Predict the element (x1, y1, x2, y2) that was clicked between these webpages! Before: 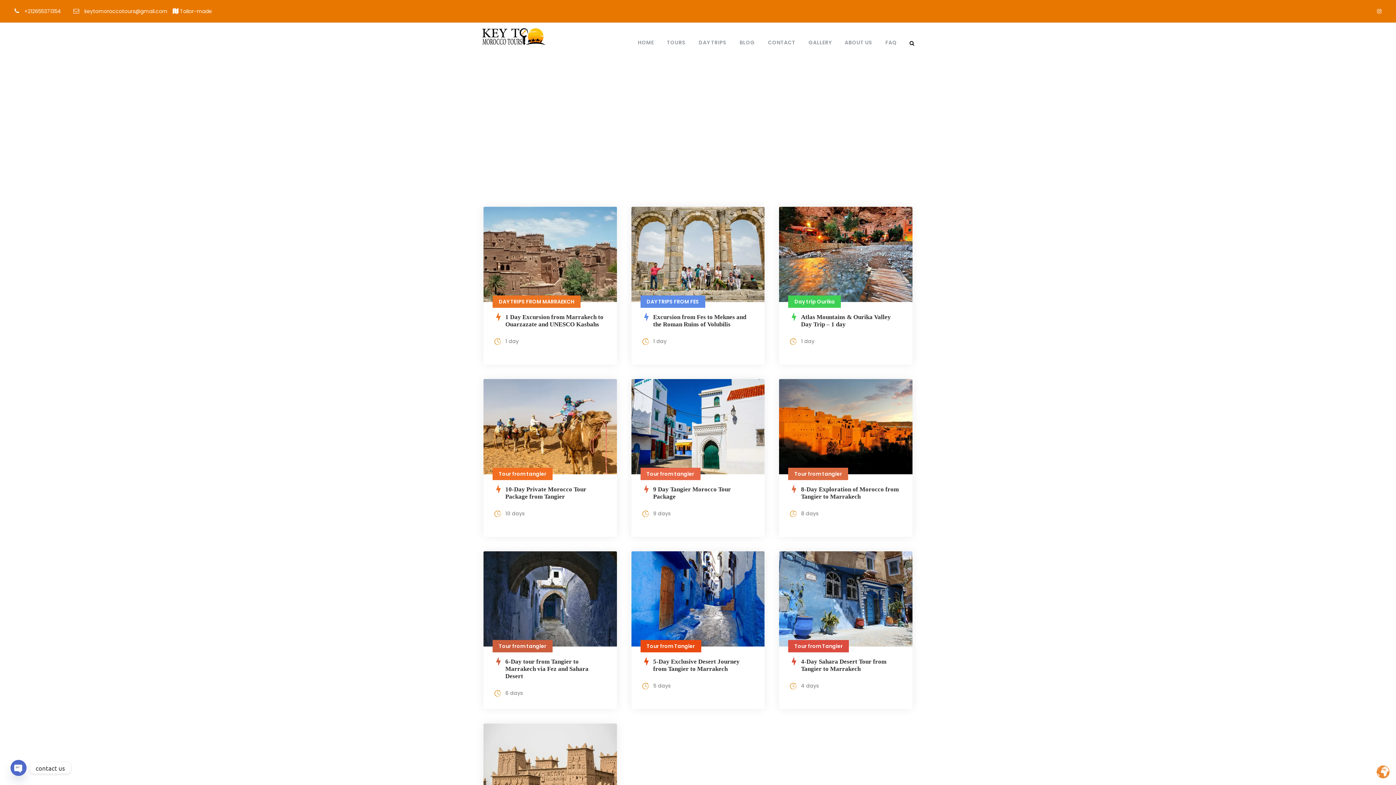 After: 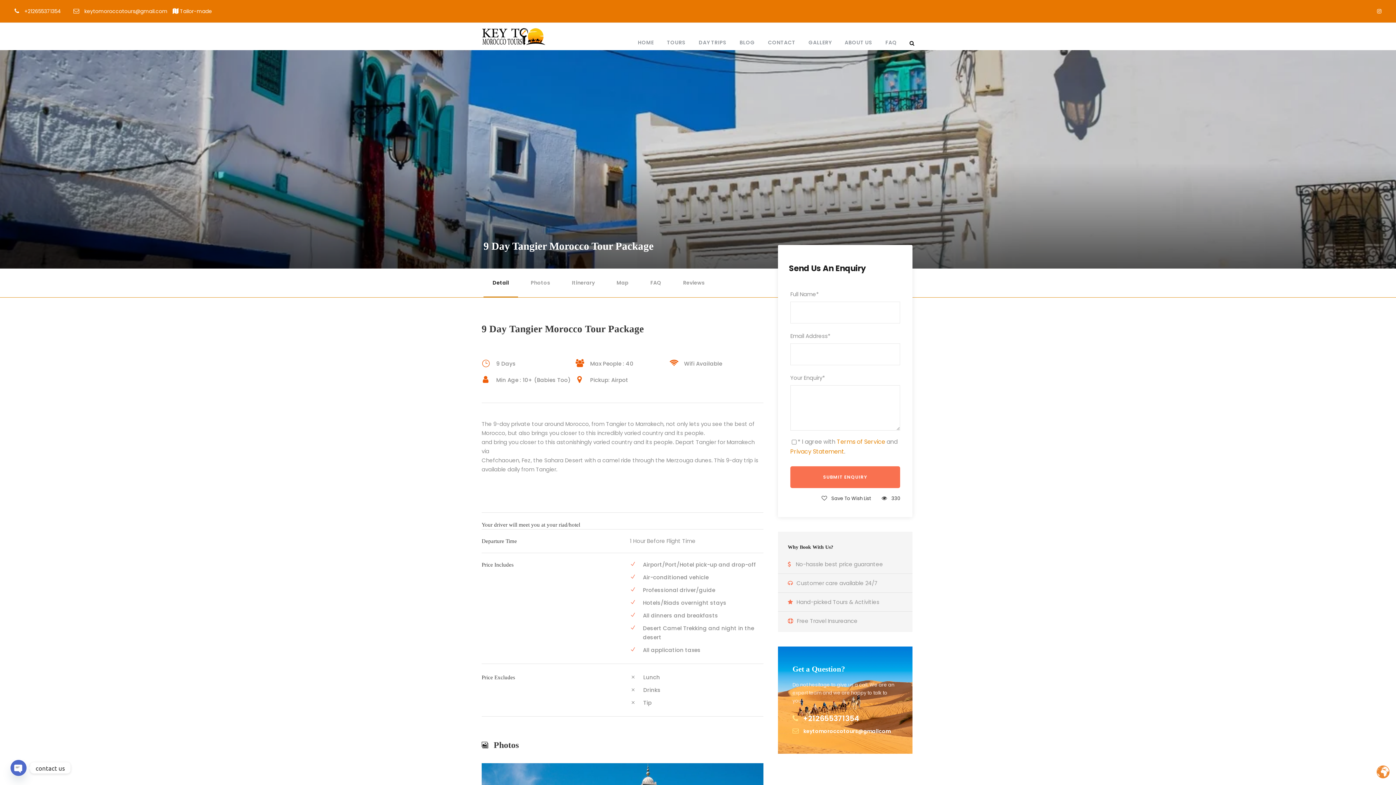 Action: label: 9 Day Tangier Morocco Tour Package bbox: (642, 486, 753, 500)